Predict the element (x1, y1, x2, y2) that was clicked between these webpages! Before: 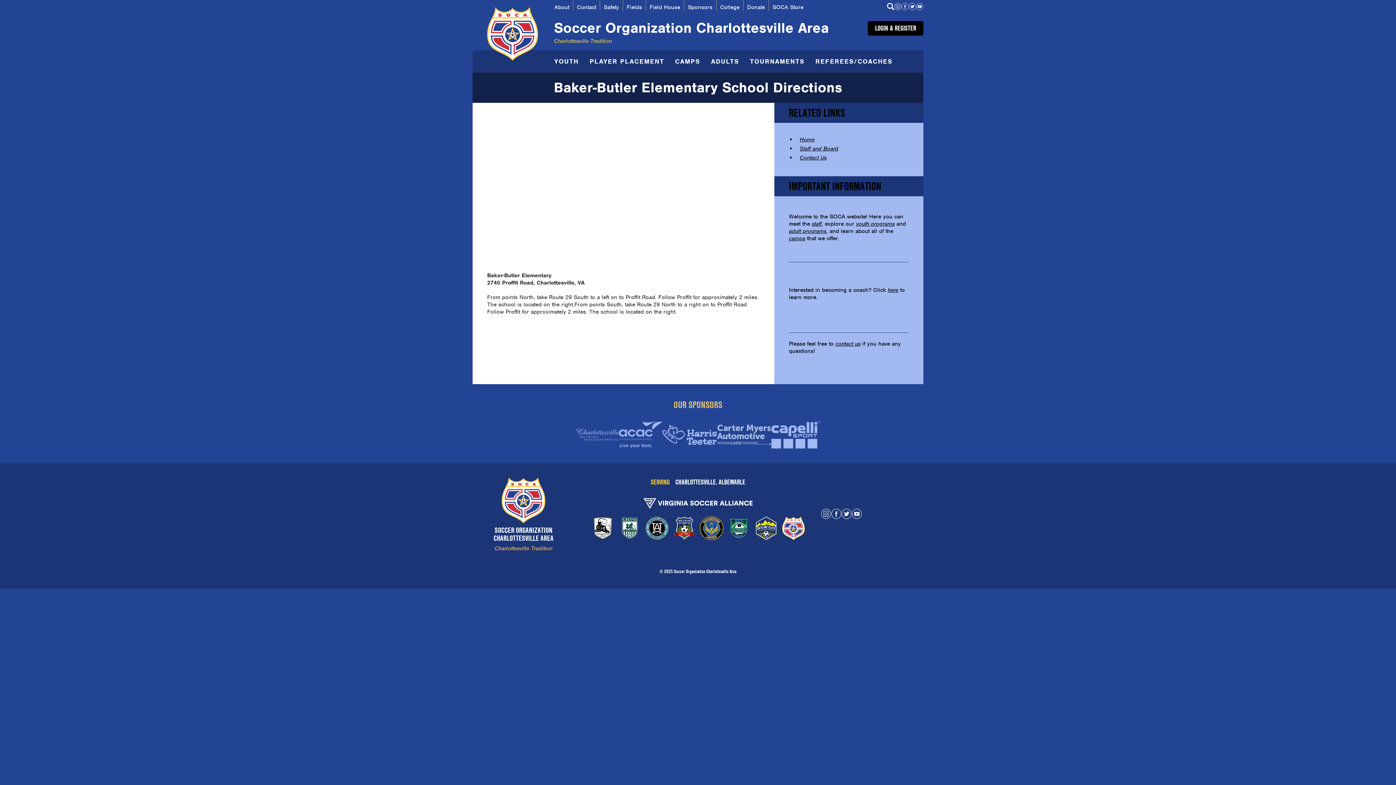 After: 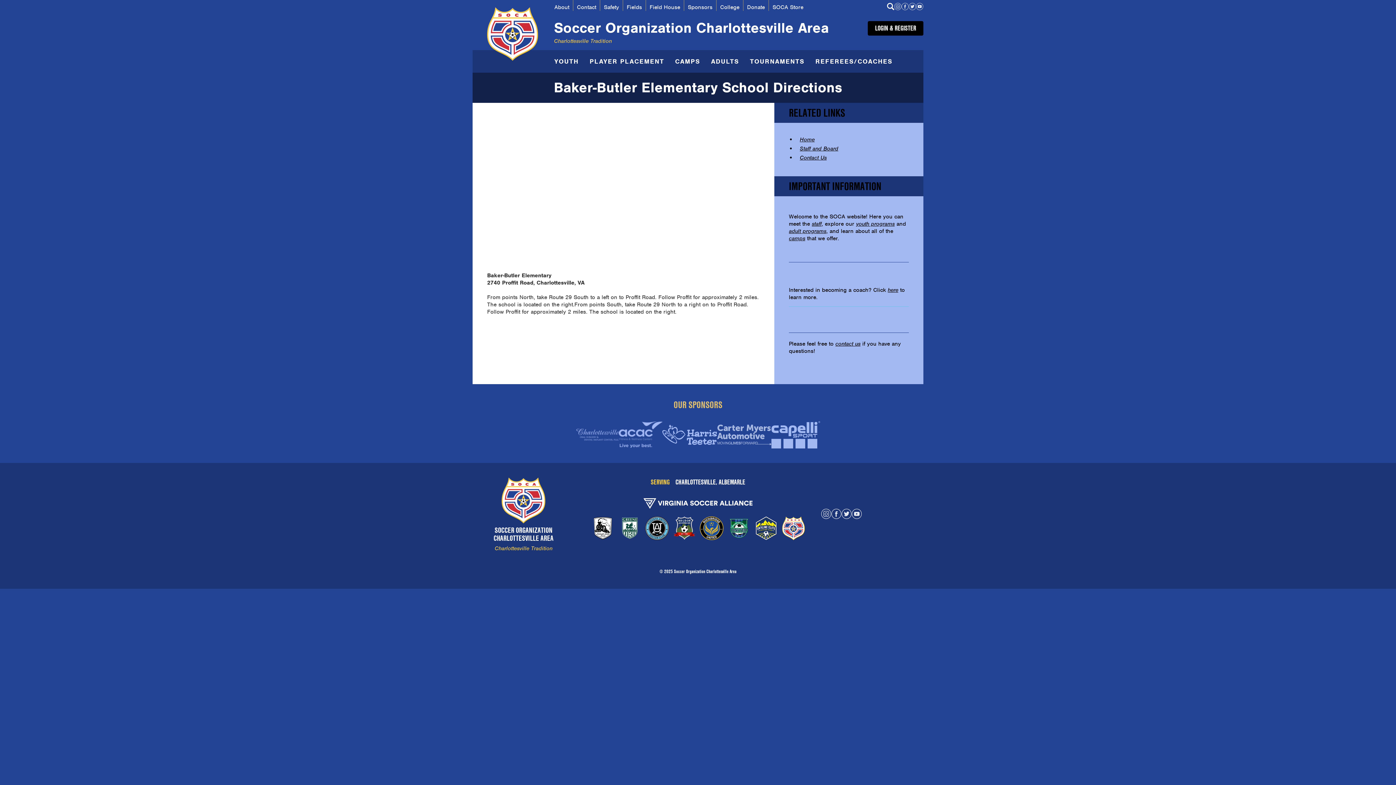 Action: bbox: (752, 516, 779, 540)